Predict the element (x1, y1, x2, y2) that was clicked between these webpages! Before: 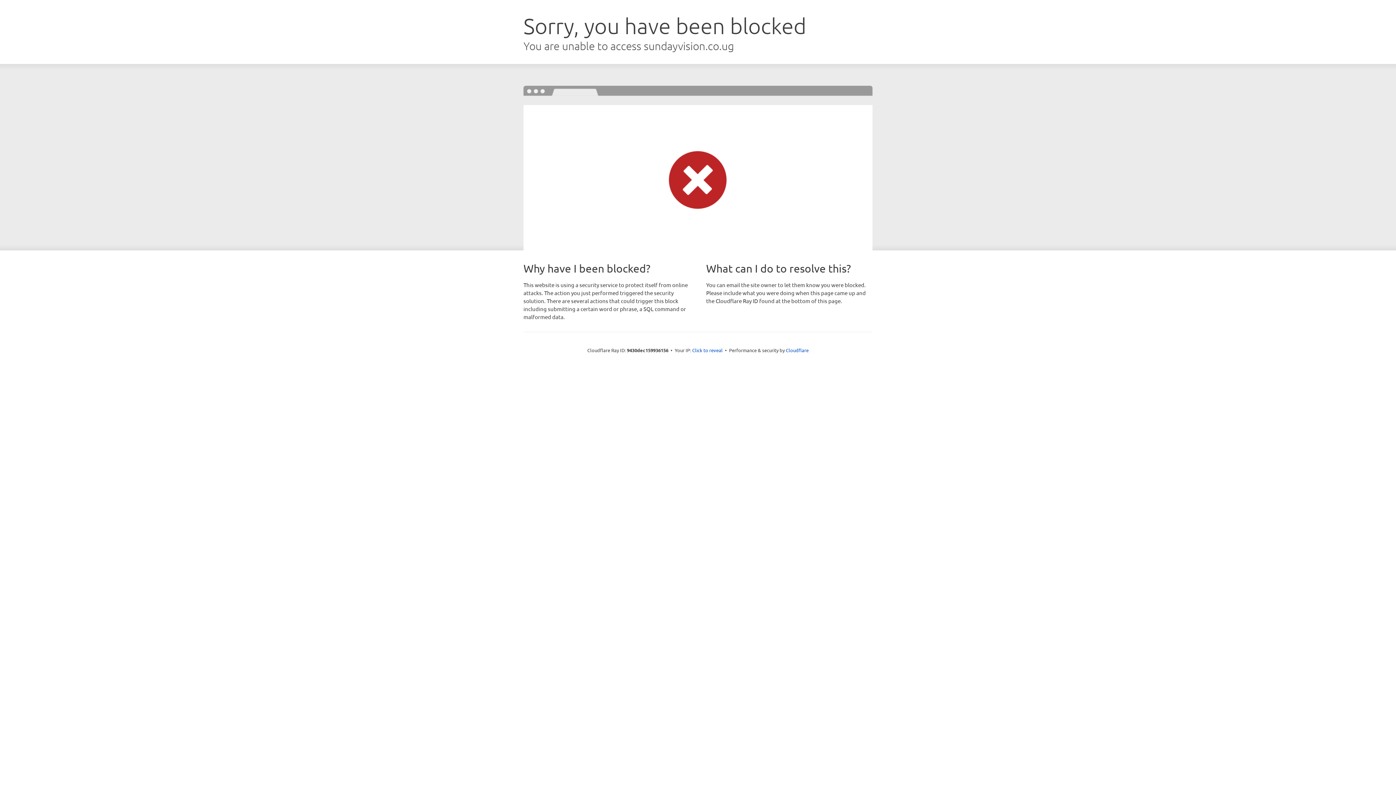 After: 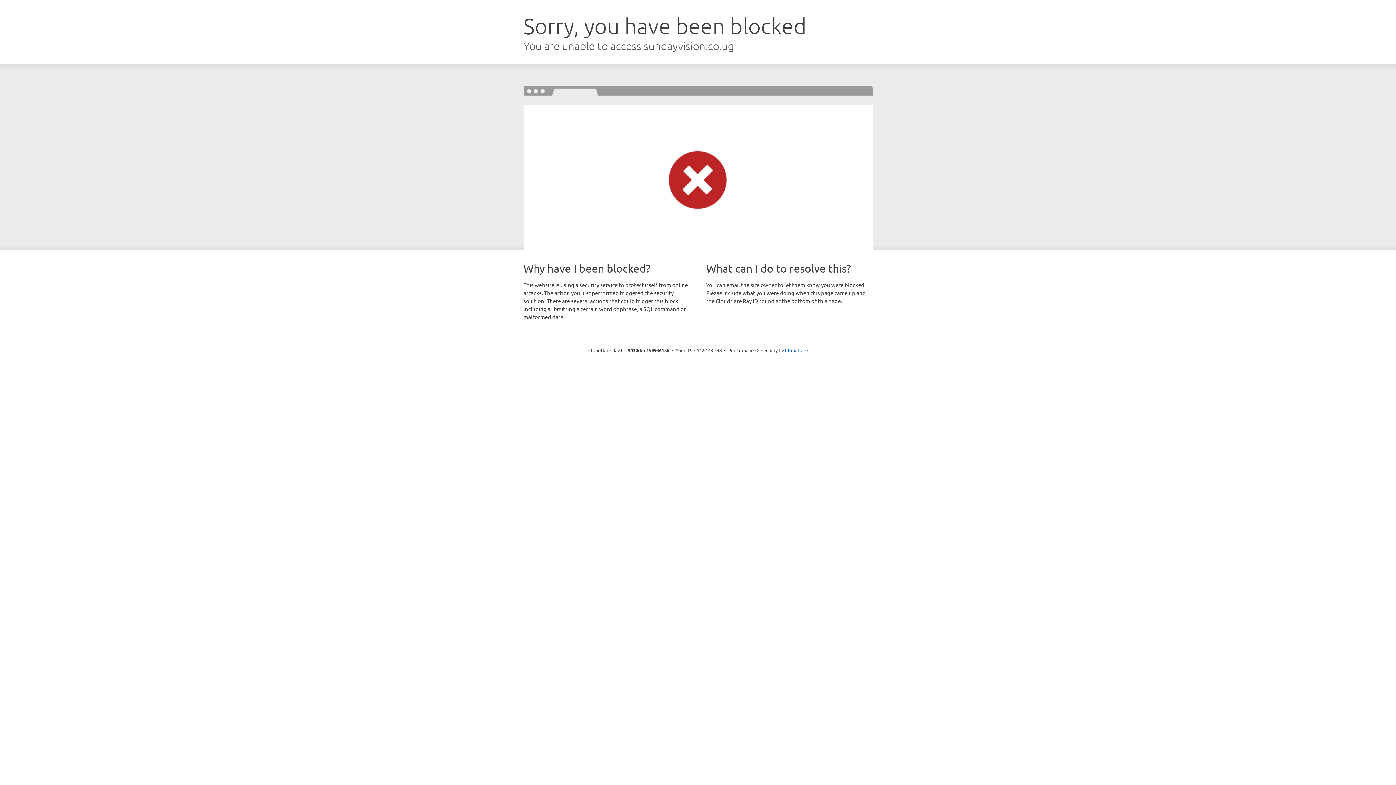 Action: label: Click to reveal bbox: (692, 346, 722, 353)